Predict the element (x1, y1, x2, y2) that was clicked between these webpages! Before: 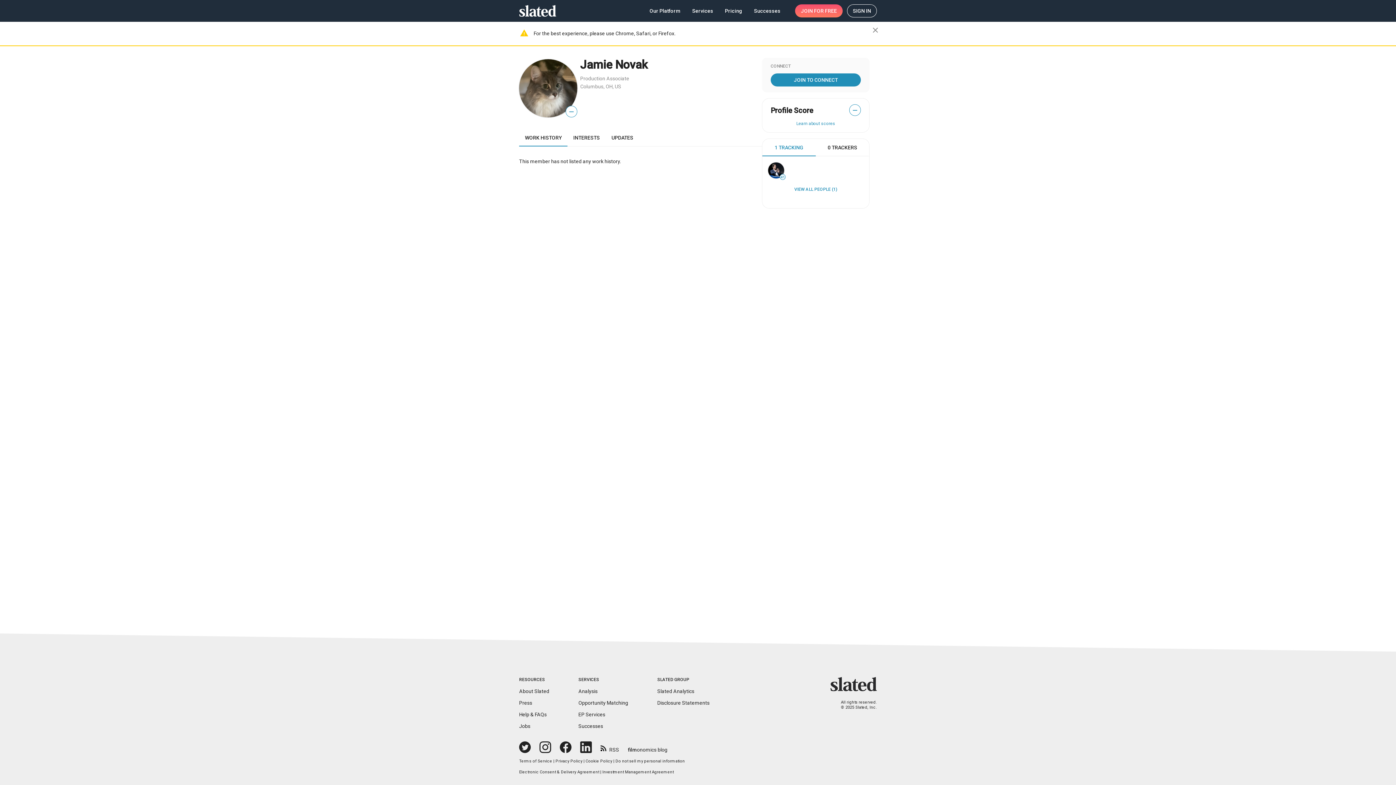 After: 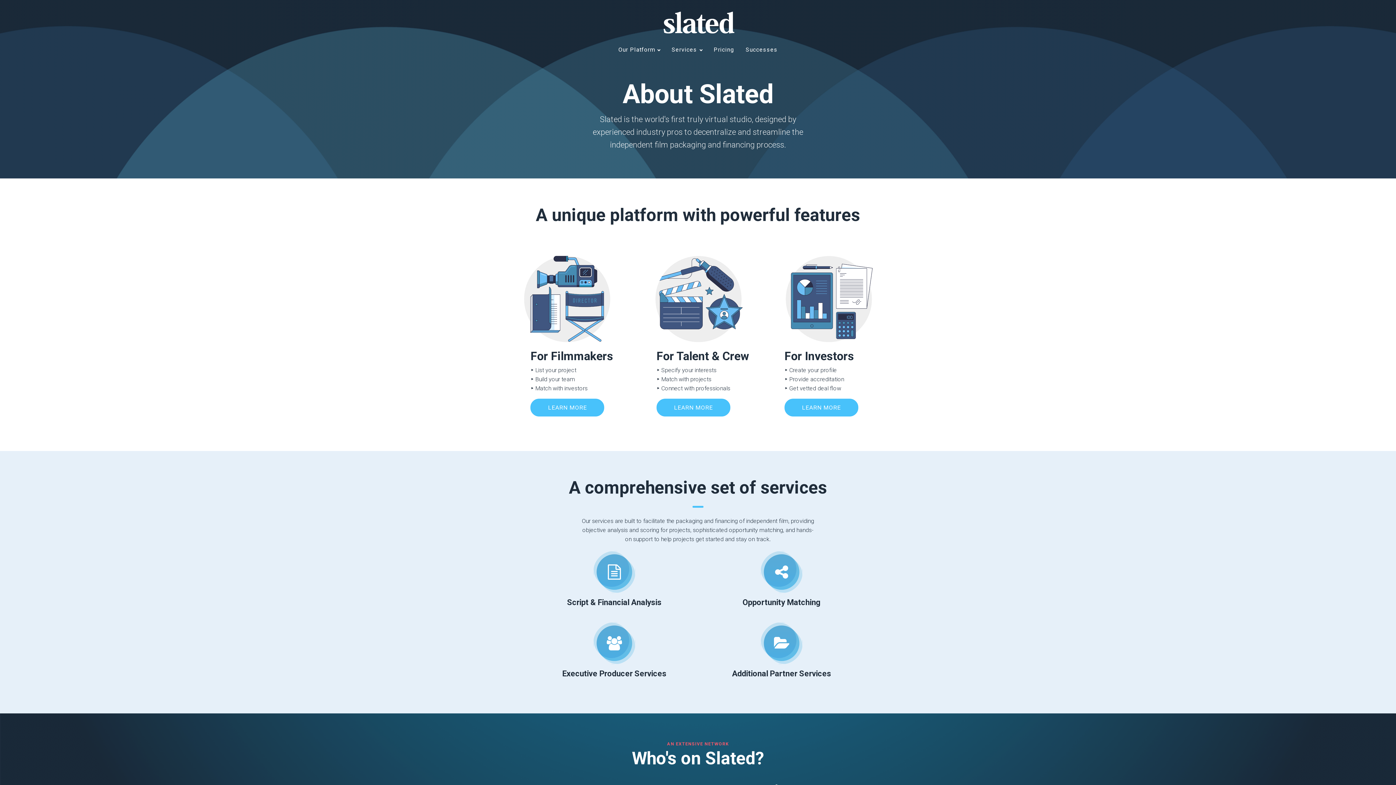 Action: label: About Slated bbox: (519, 688, 549, 694)